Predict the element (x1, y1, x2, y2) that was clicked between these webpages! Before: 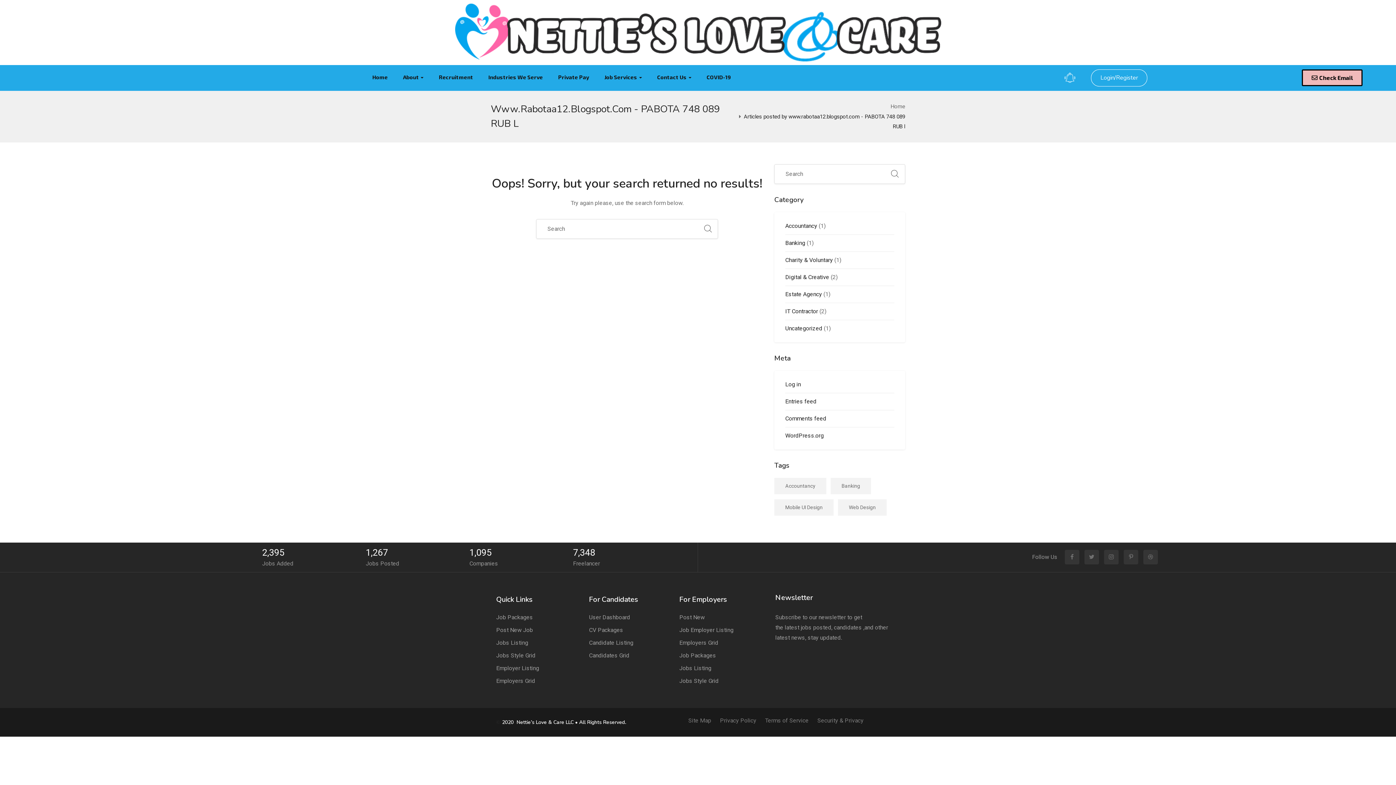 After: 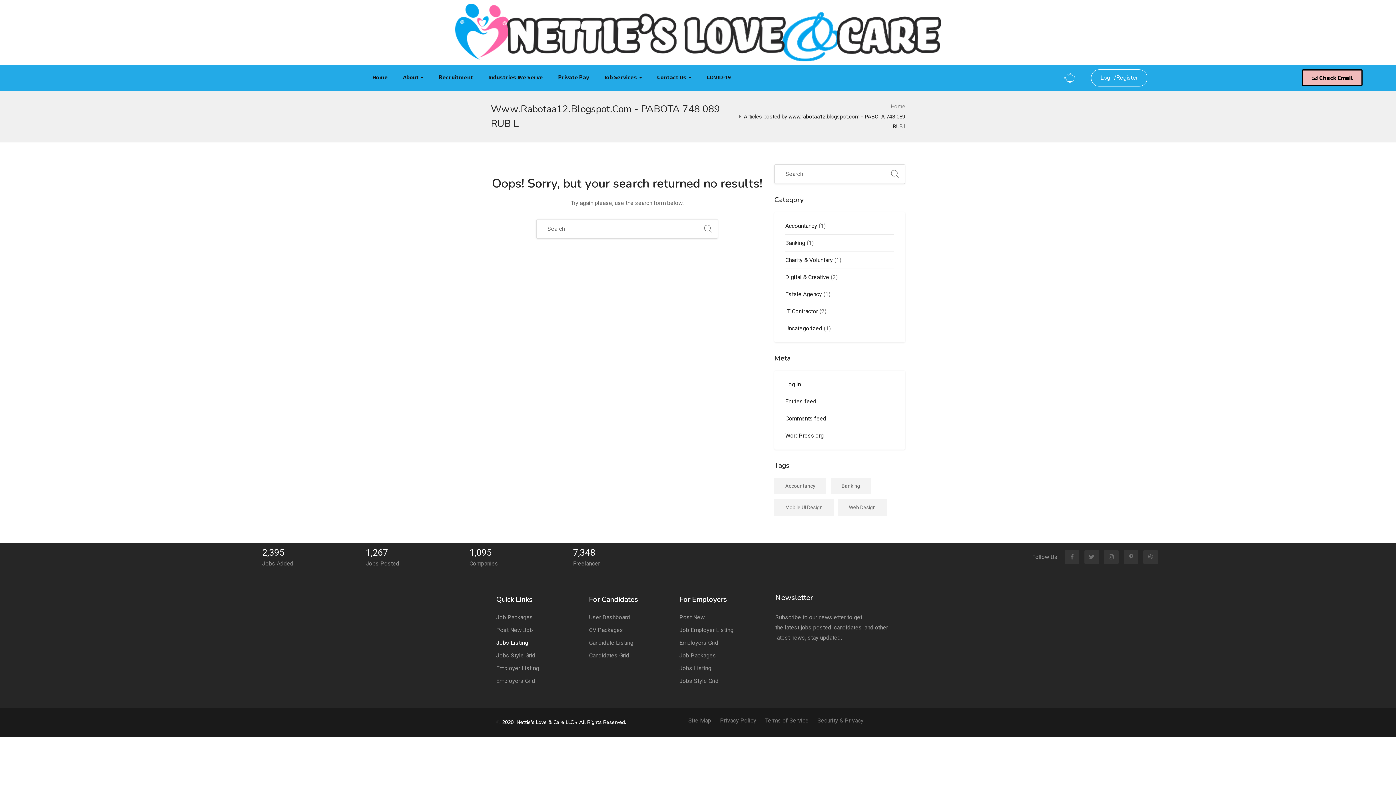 Action: label: Jobs Listing bbox: (496, 638, 528, 648)